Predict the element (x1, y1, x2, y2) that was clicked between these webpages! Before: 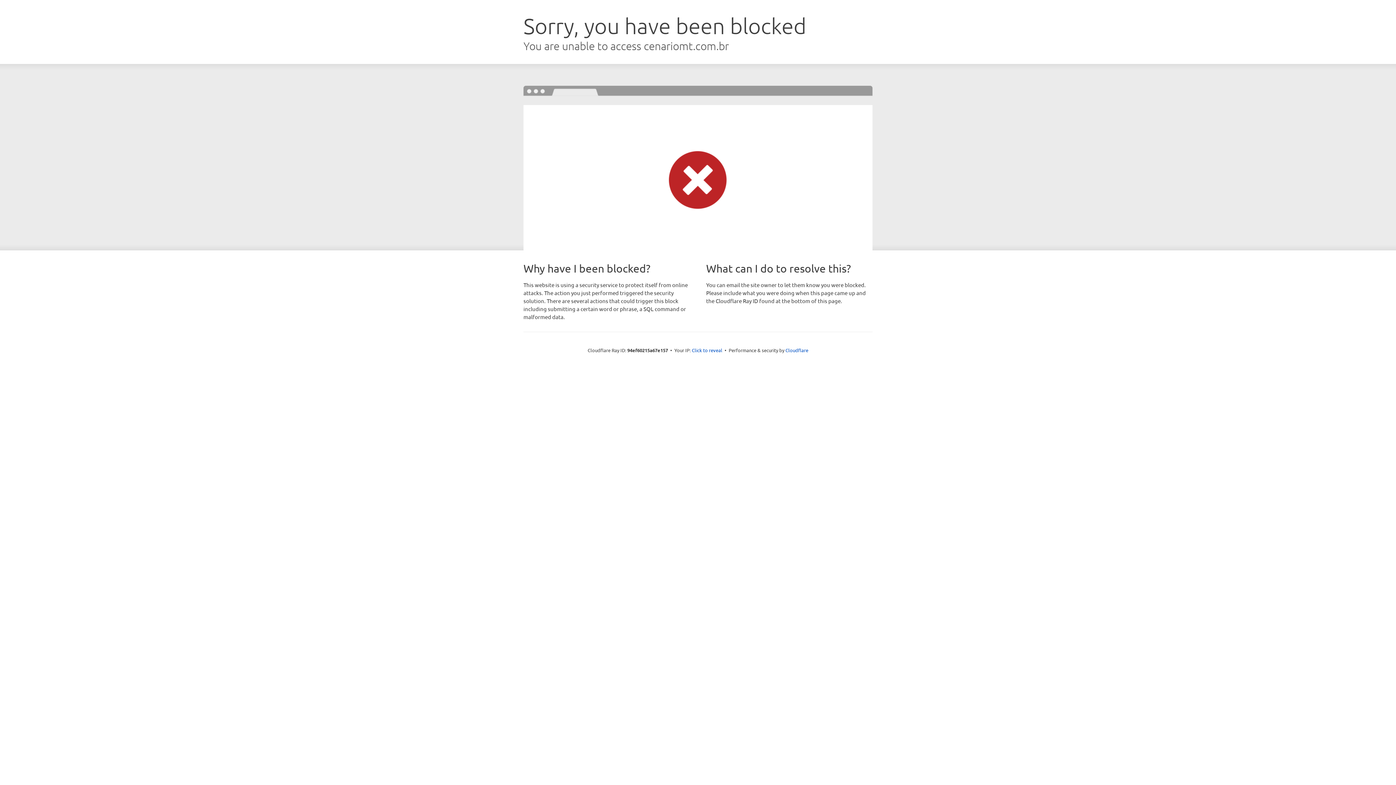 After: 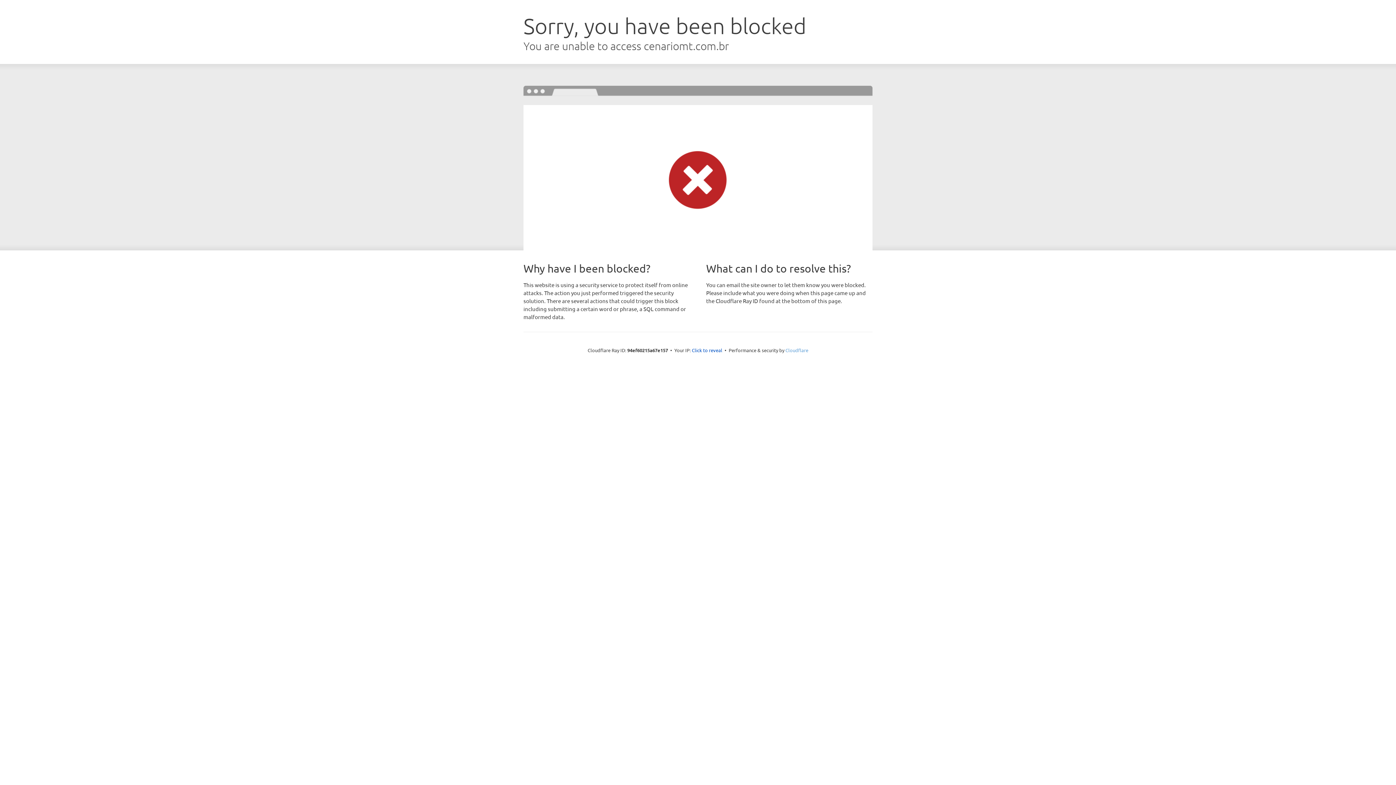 Action: bbox: (785, 347, 808, 353) label: Cloudflare